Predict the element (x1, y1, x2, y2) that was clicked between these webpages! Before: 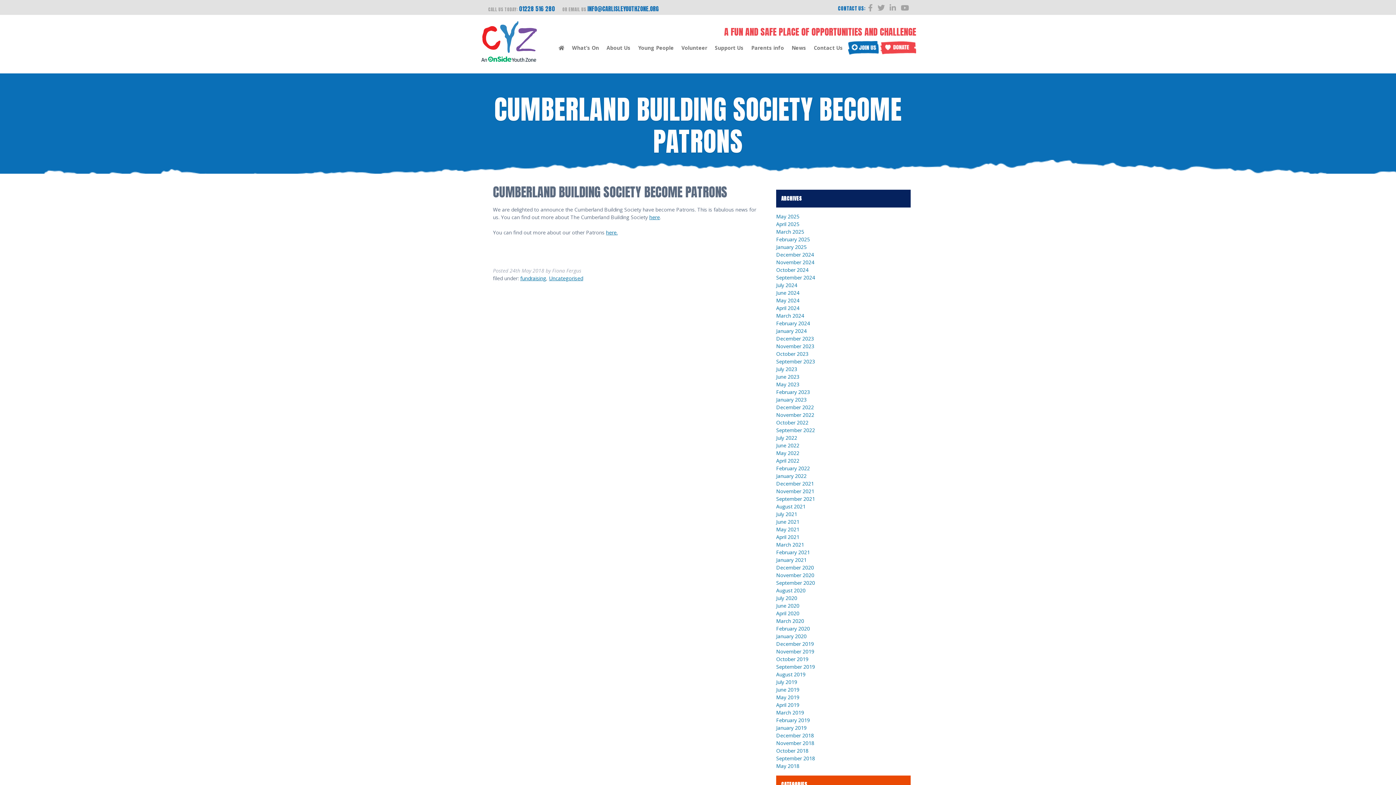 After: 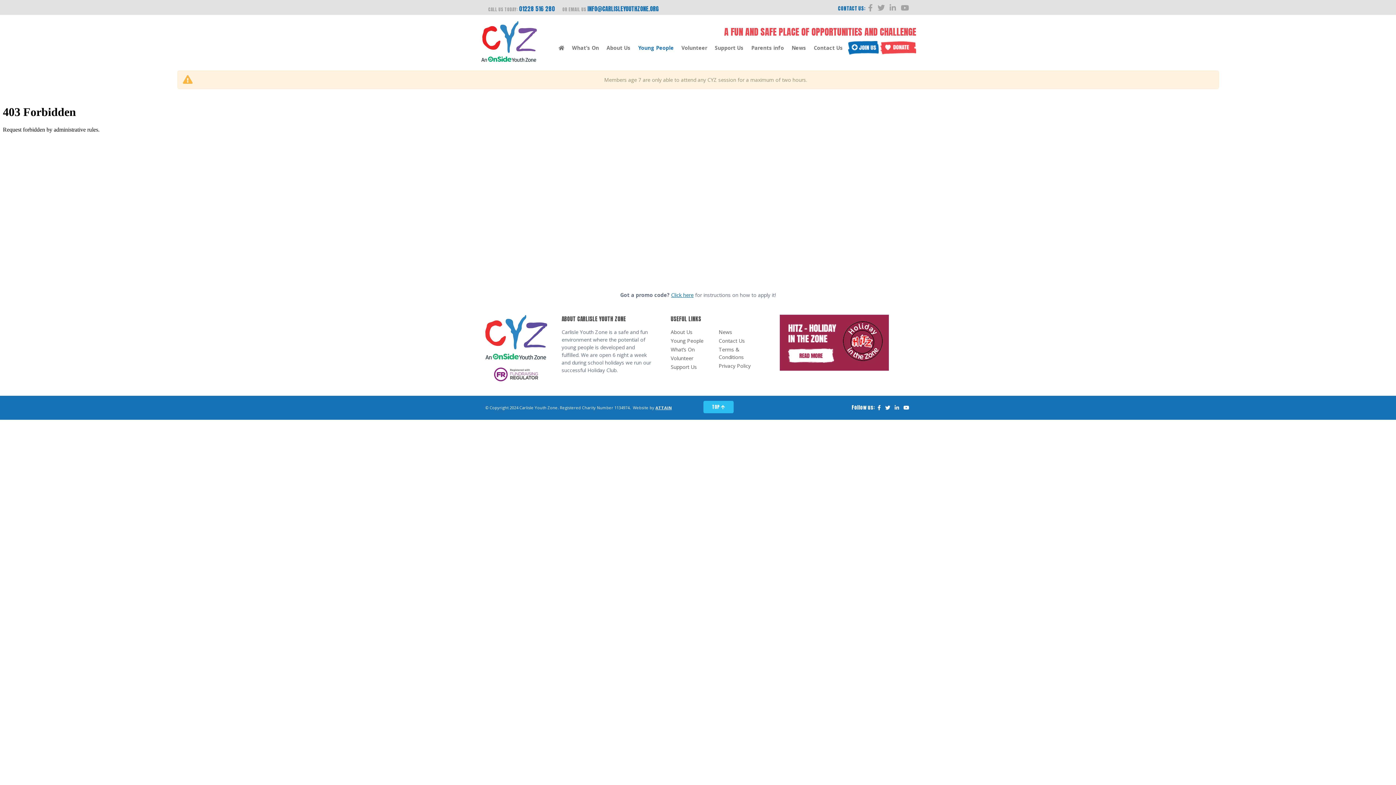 Action: bbox: (848, 43, 878, 50)